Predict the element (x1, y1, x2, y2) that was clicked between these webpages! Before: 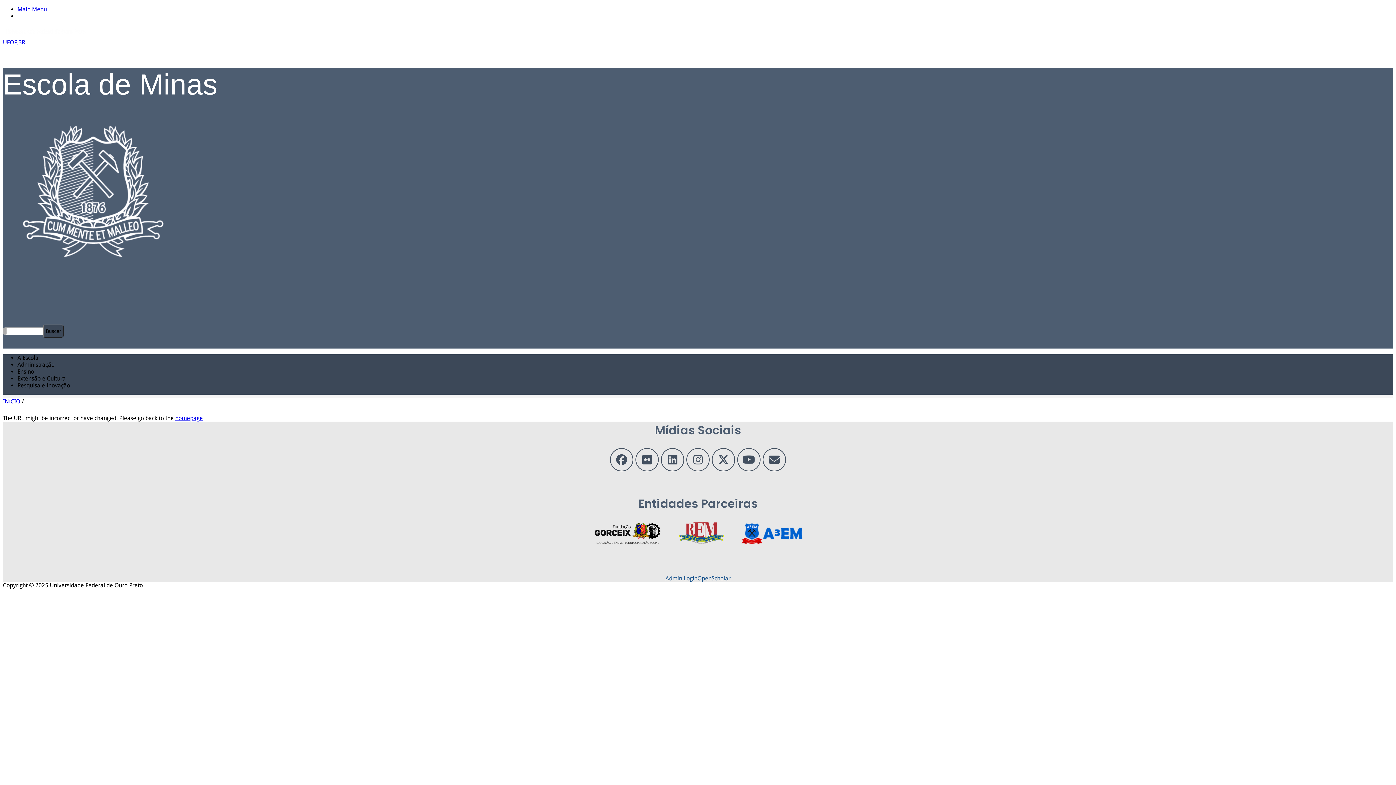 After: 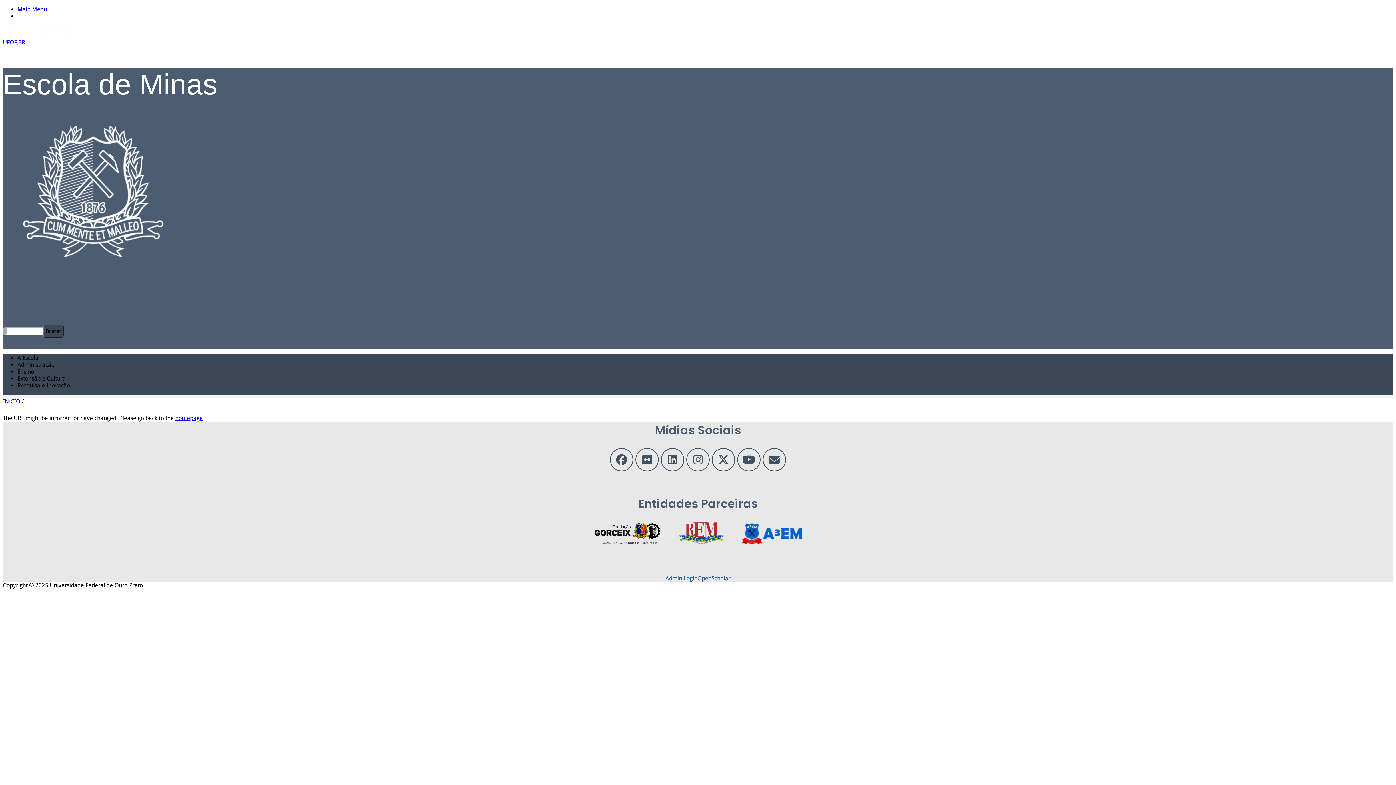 Action: label: Main Menu bbox: (17, 5, 46, 12)